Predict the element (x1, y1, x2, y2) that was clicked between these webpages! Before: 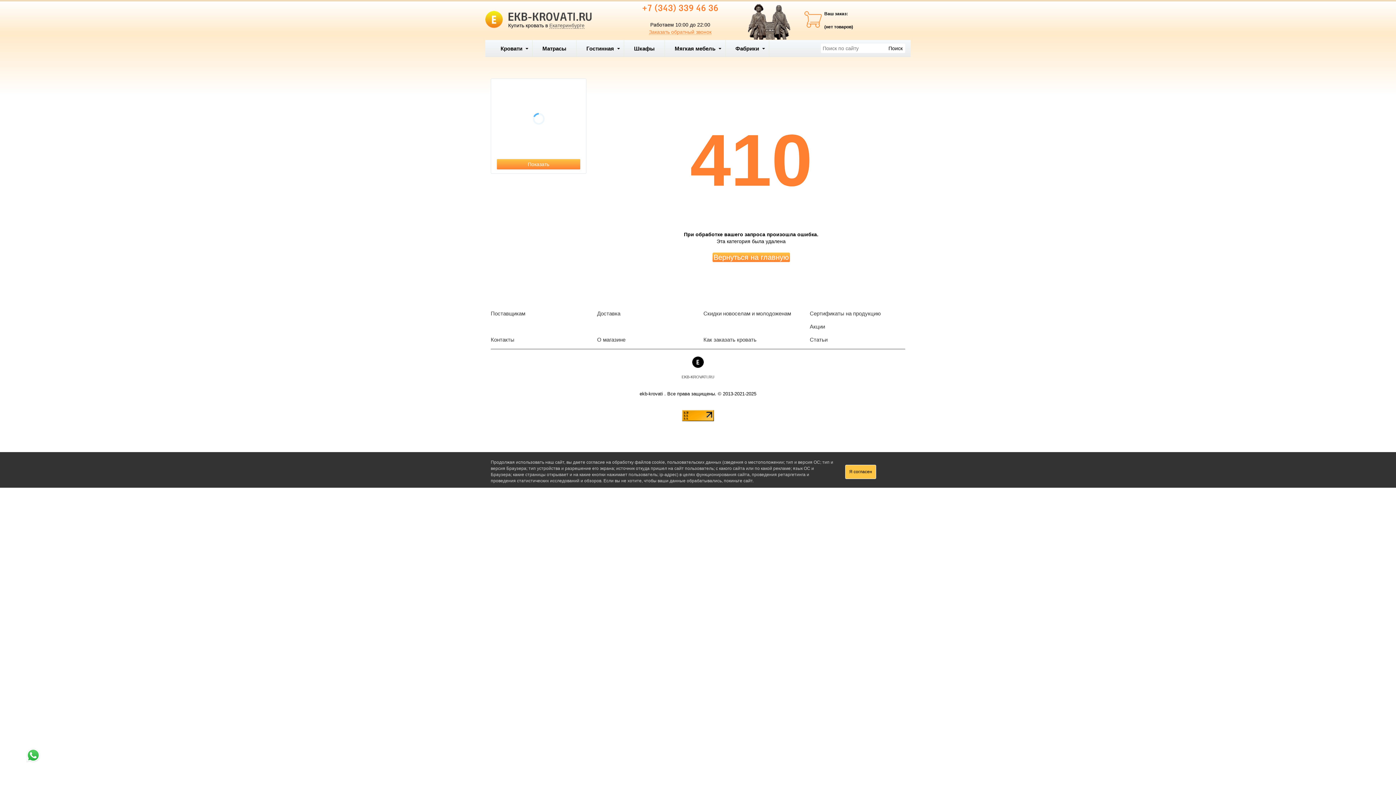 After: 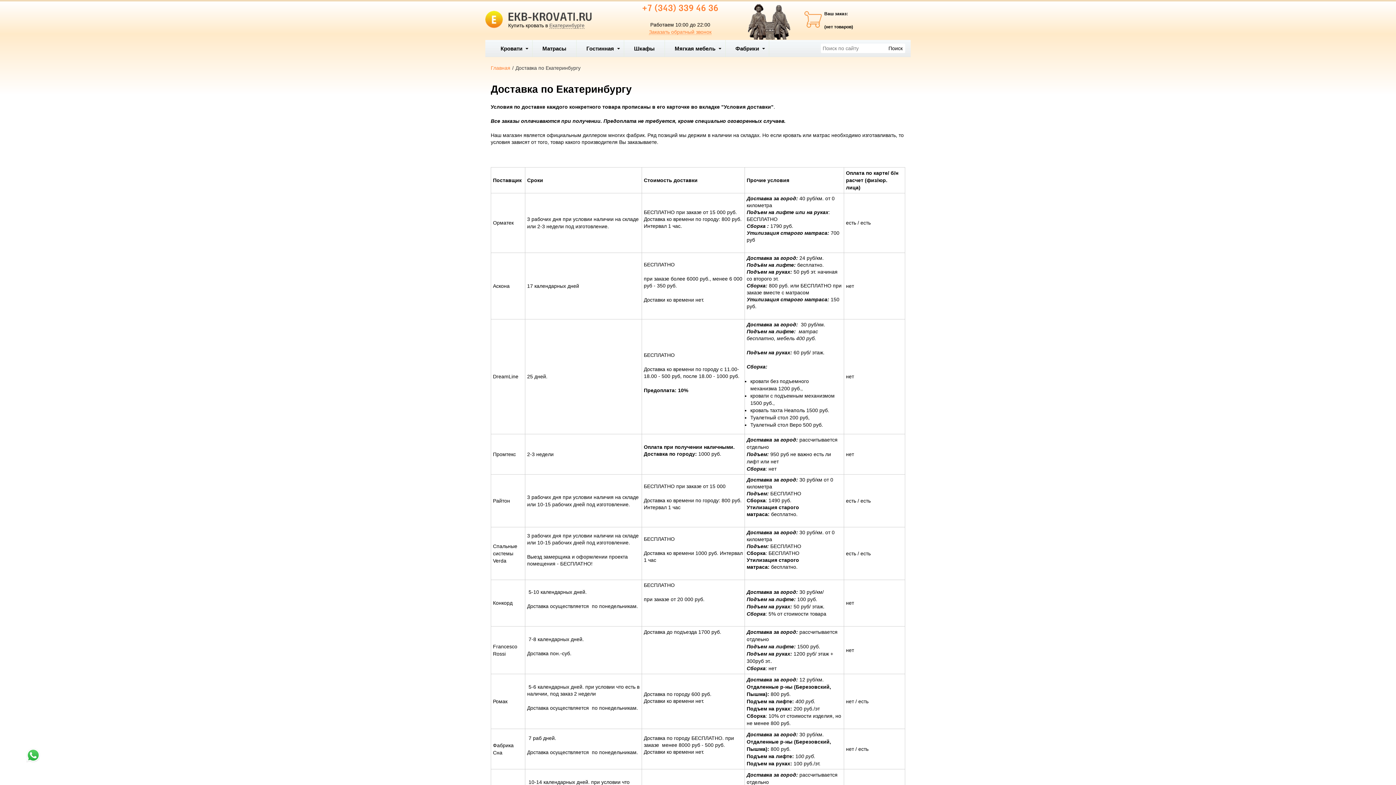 Action: bbox: (597, 310, 620, 322) label: Доставка